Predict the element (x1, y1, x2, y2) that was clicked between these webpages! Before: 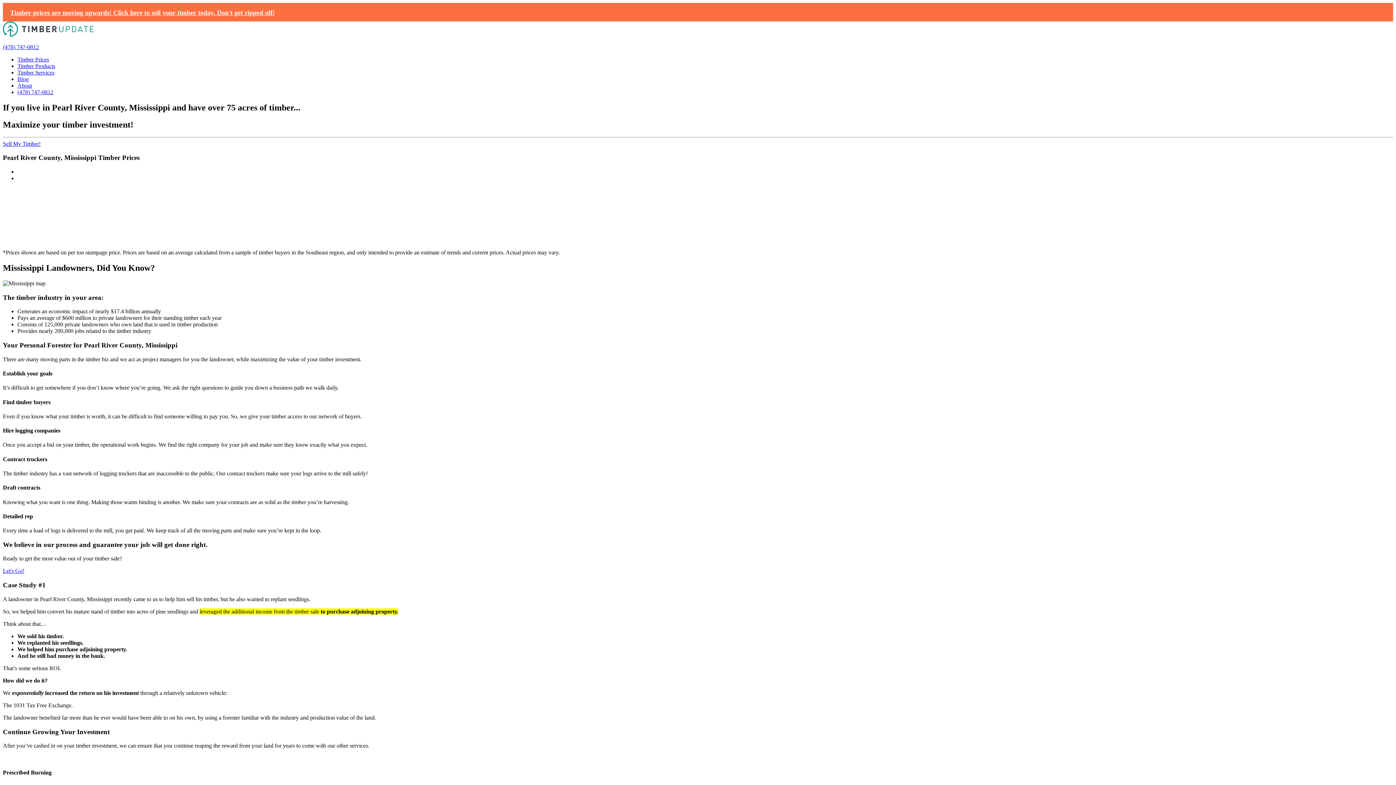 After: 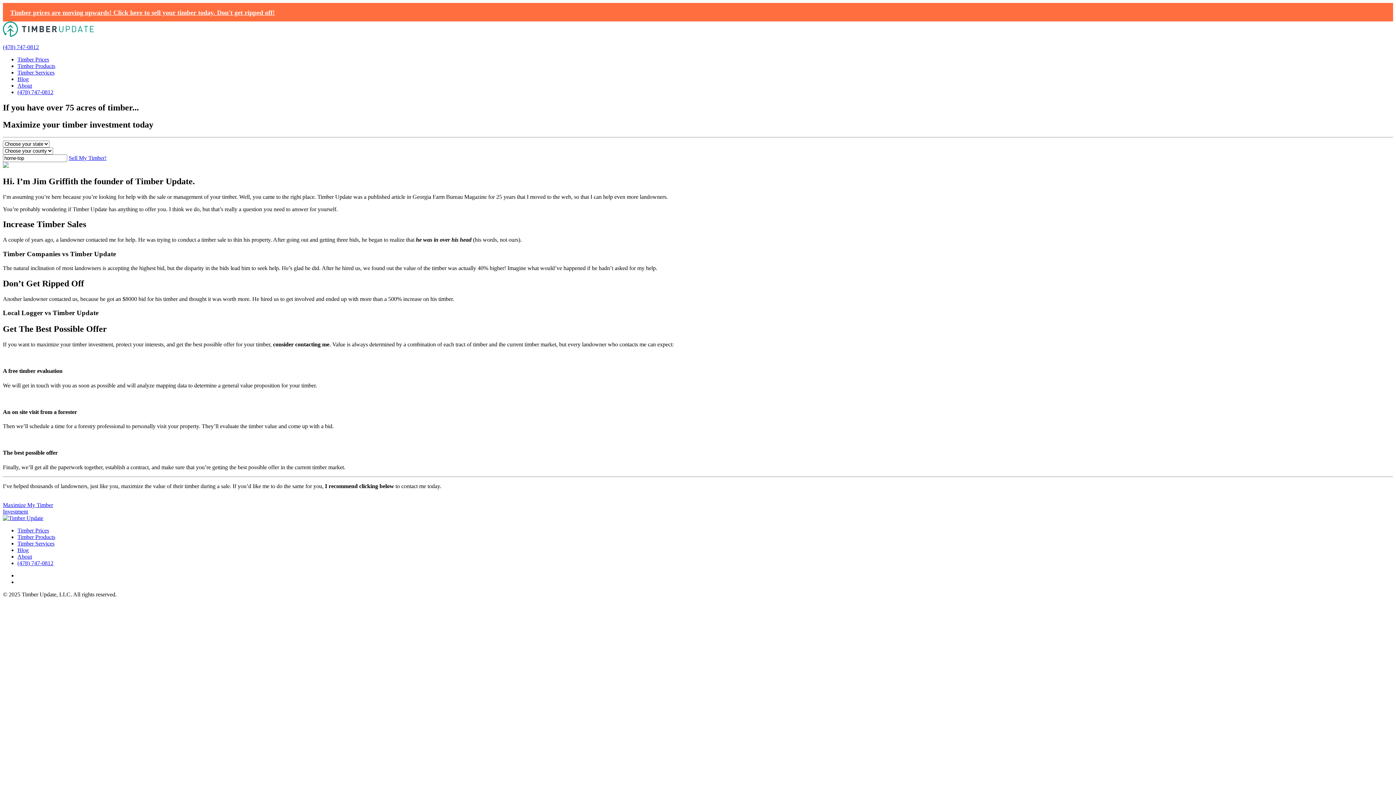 Action: bbox: (2, 31, 93, 37)